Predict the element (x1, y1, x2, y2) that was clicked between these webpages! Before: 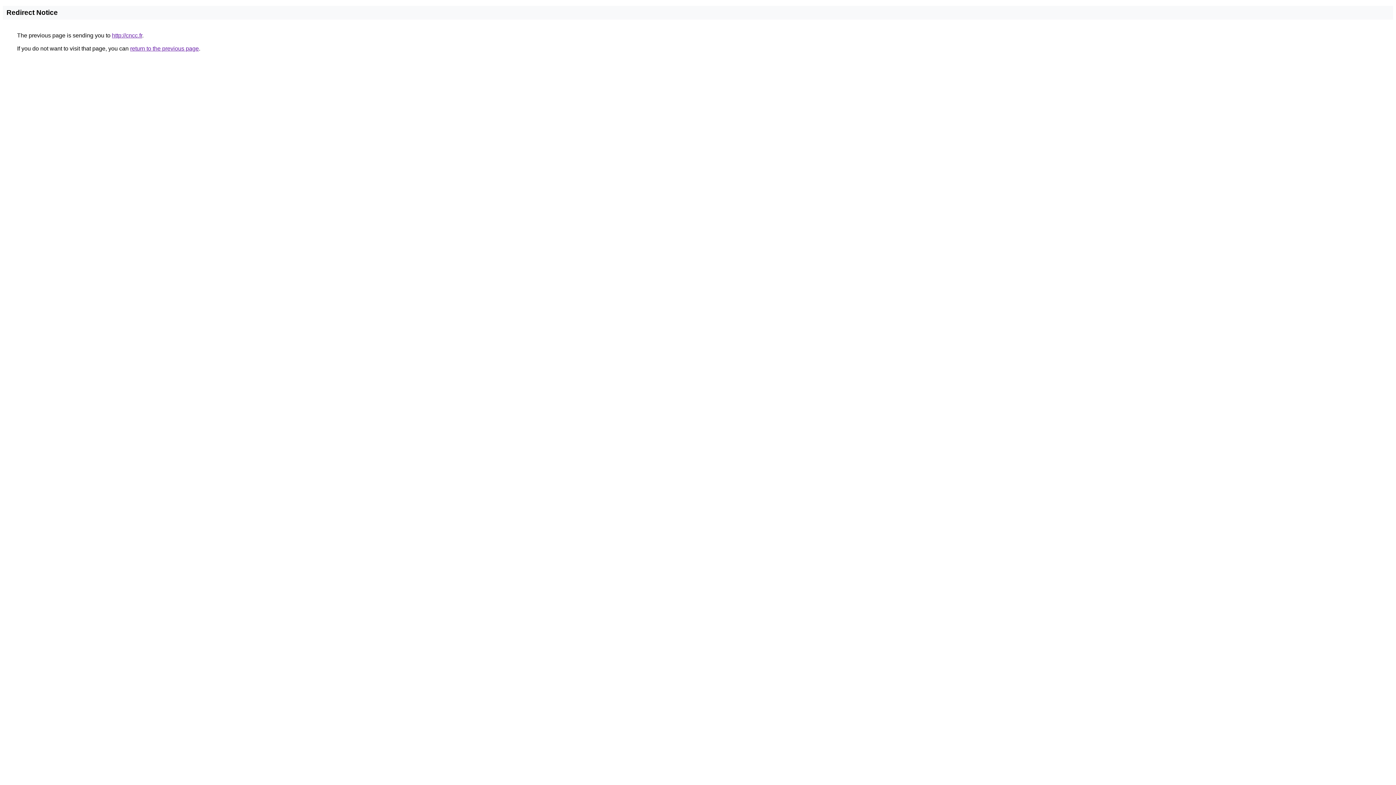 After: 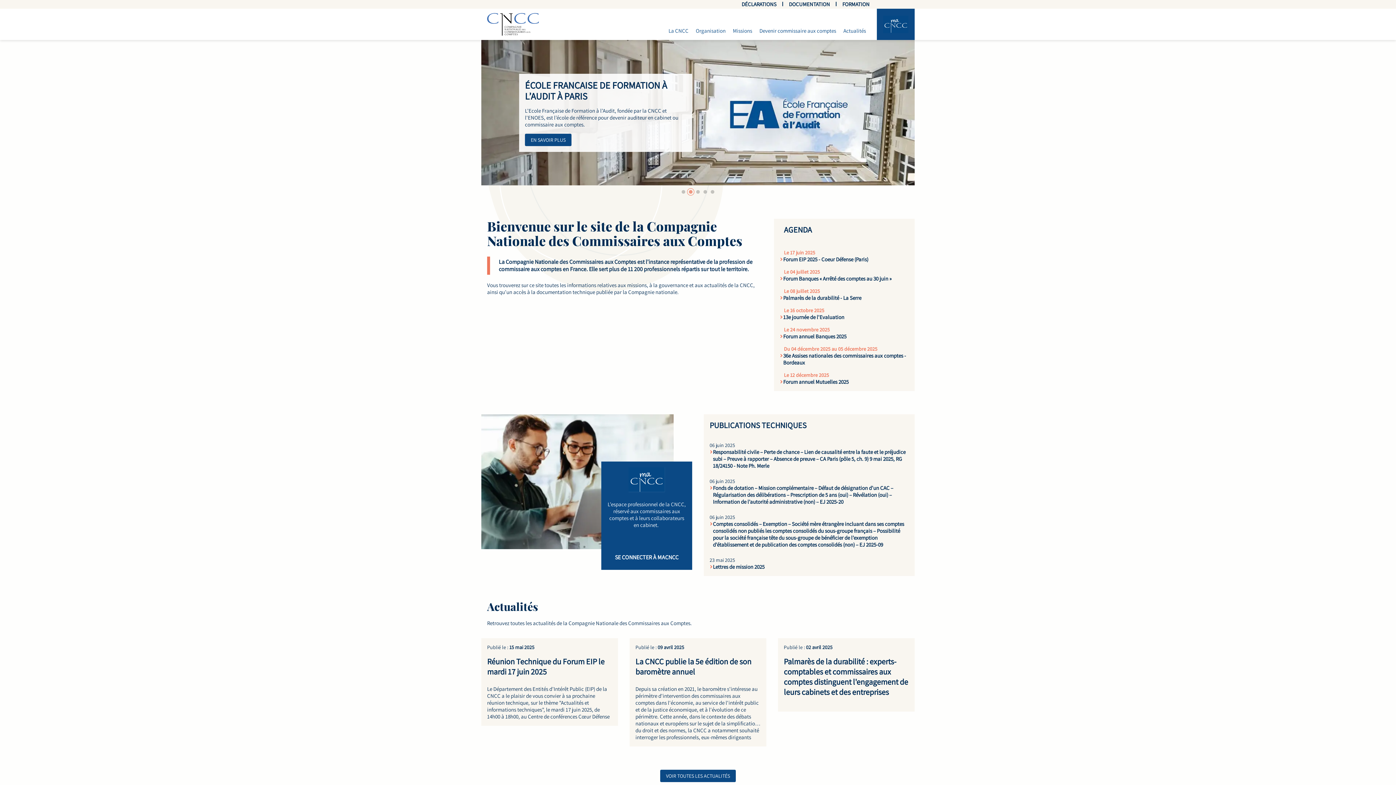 Action: bbox: (112, 32, 142, 38) label: http://cncc.fr